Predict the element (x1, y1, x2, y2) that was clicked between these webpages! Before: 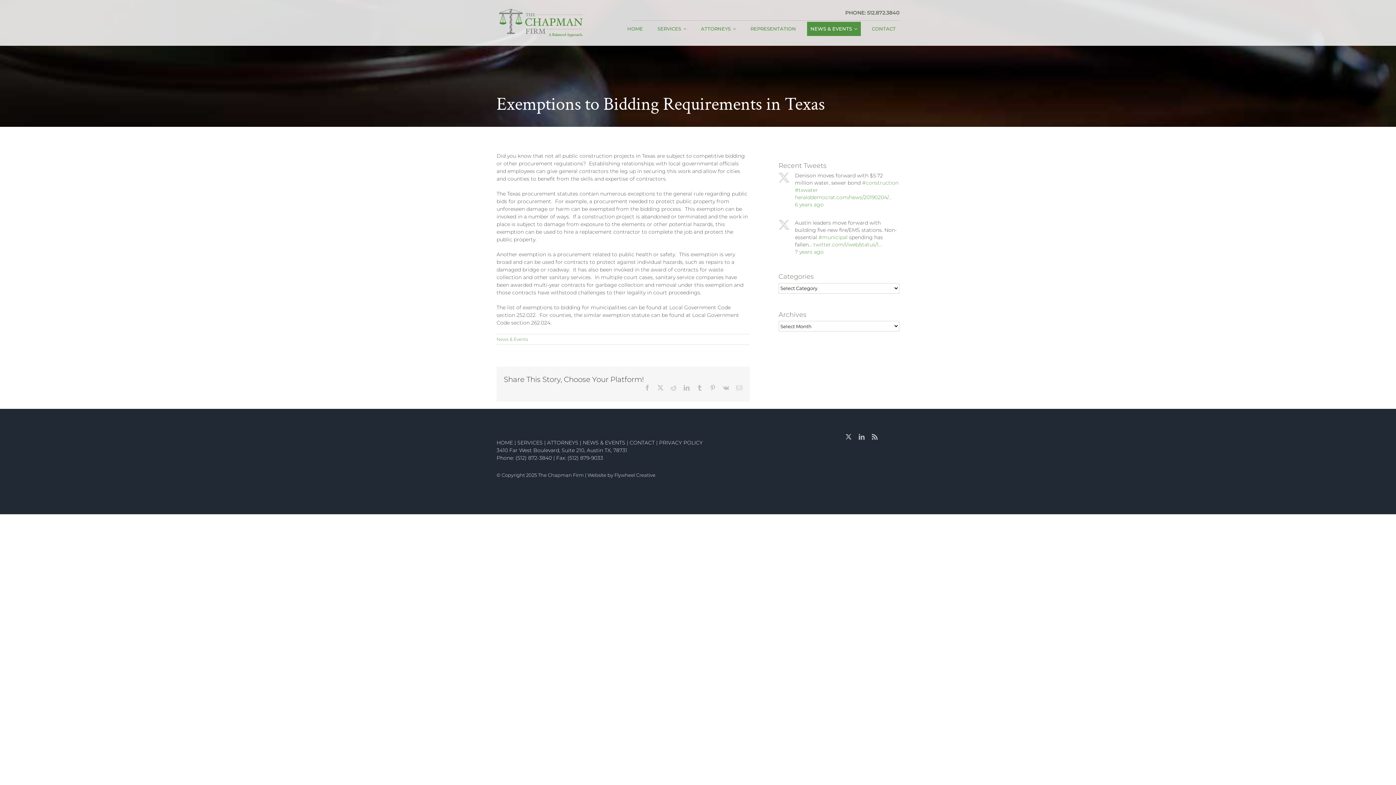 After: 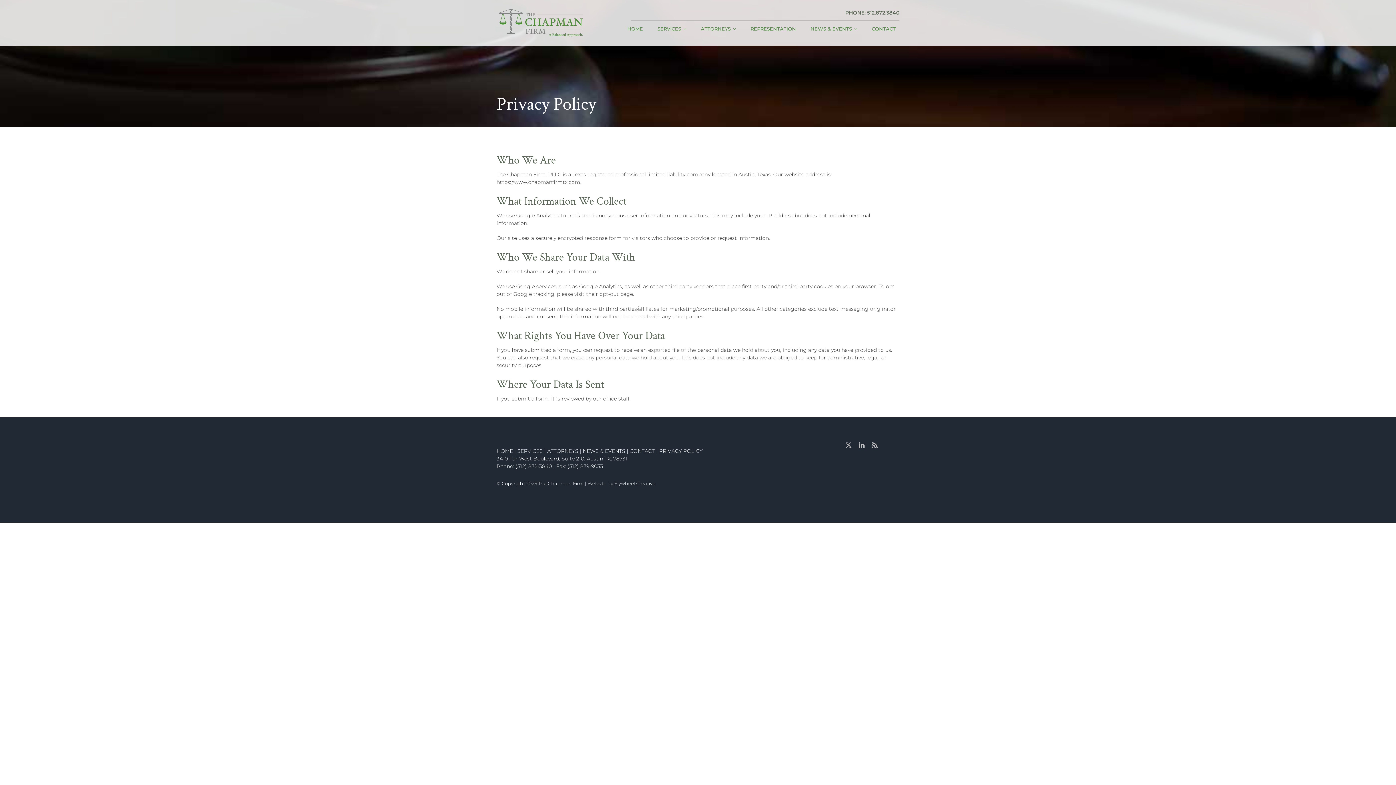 Action: bbox: (659, 439, 702, 446) label: PRIVACY POLICY